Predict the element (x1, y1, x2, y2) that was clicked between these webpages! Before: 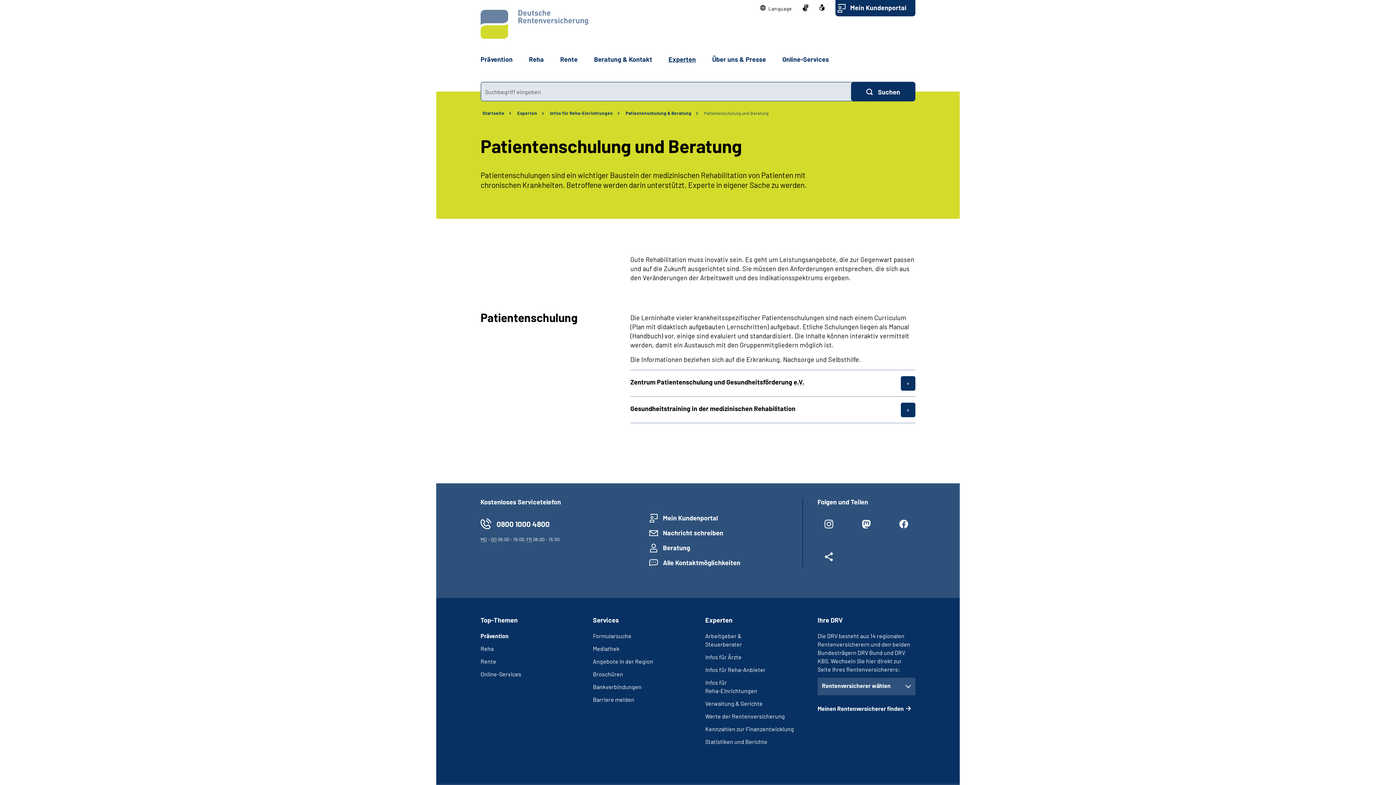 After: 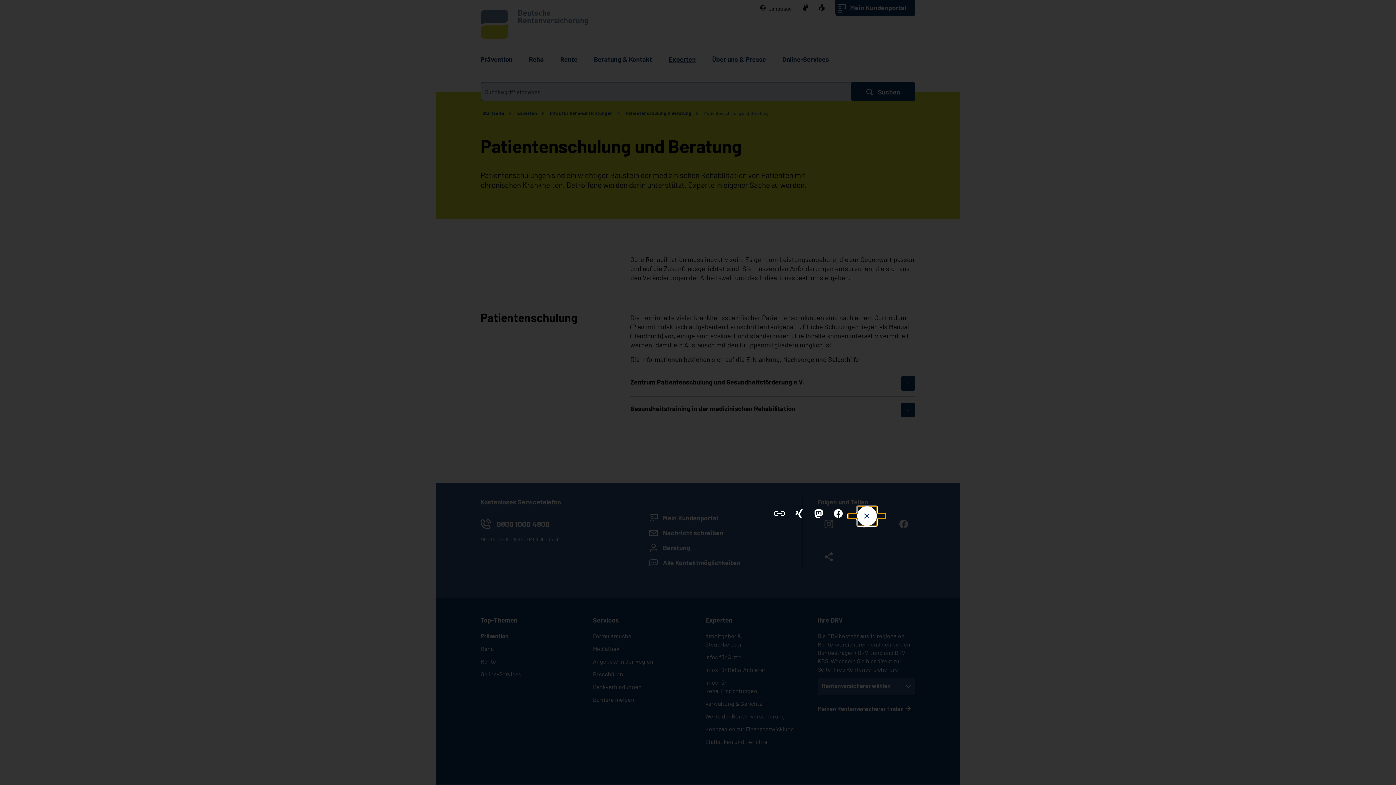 Action: bbox: (817, 546, 840, 573)